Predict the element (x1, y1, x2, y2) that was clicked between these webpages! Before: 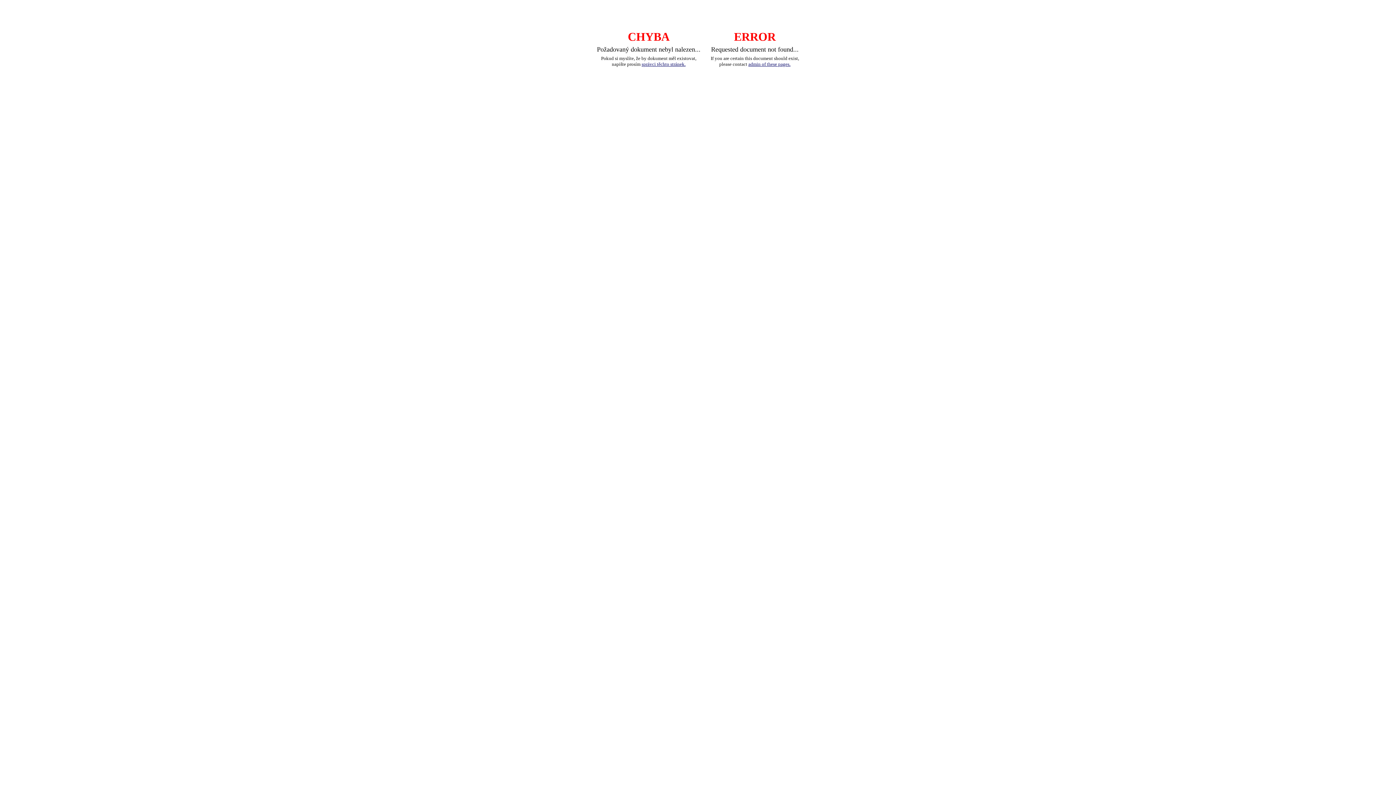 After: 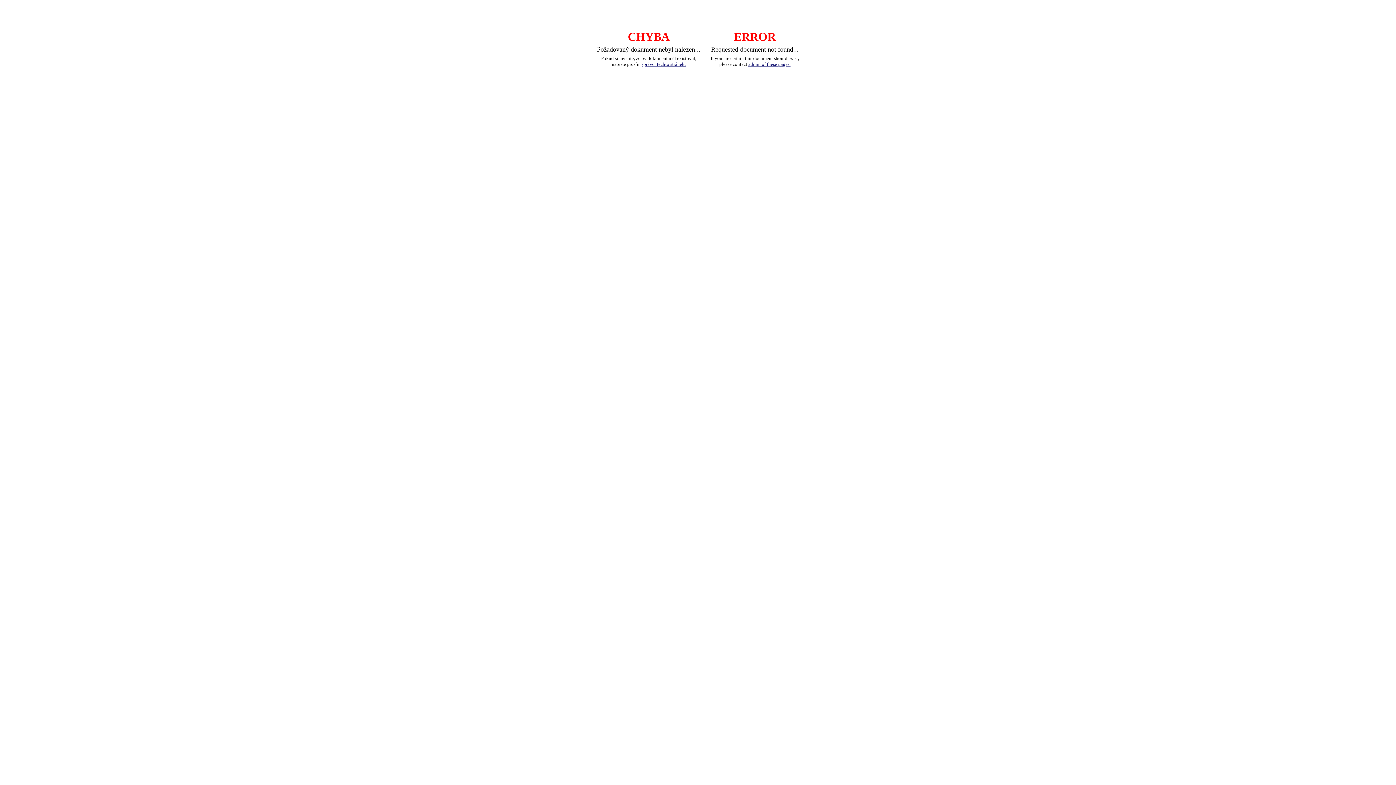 Action: label: admin of these pages. bbox: (748, 61, 790, 66)